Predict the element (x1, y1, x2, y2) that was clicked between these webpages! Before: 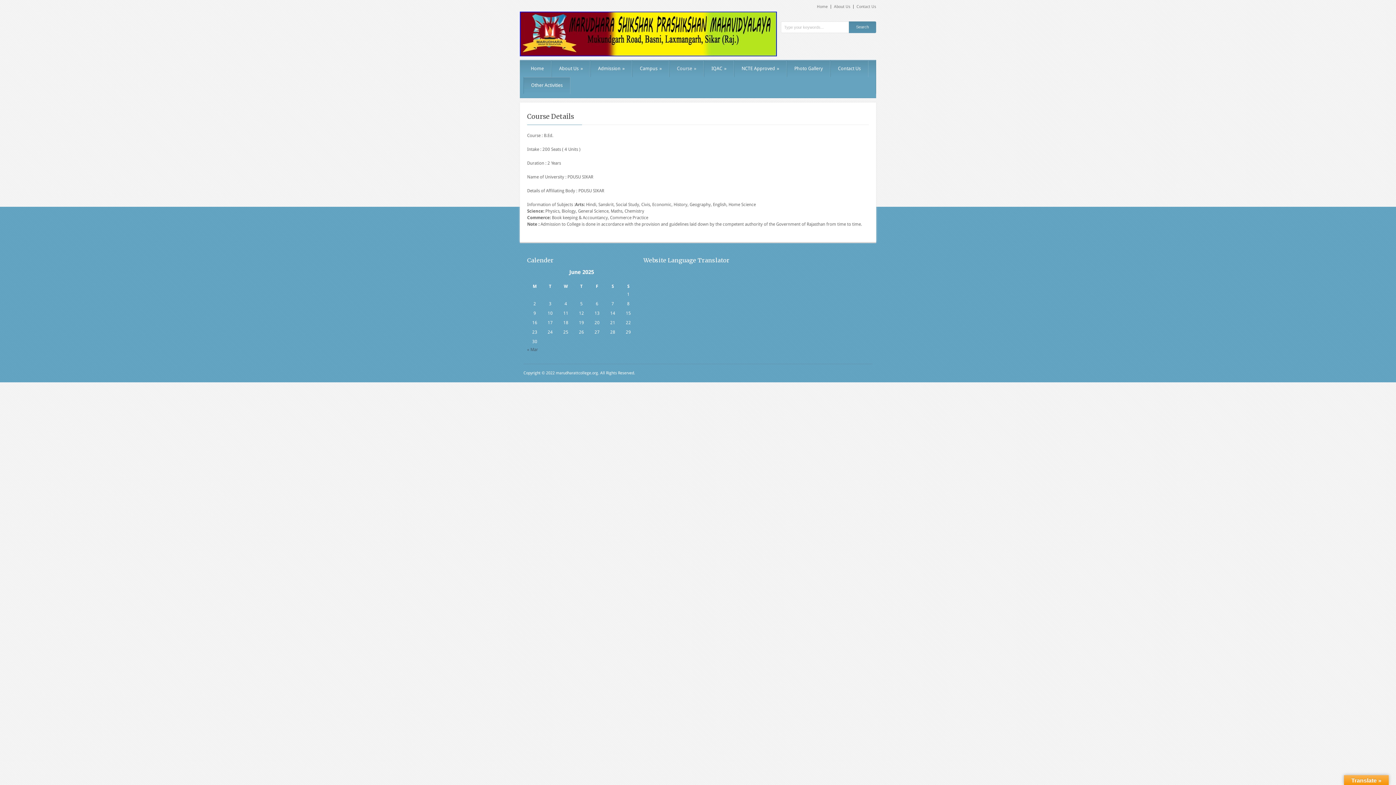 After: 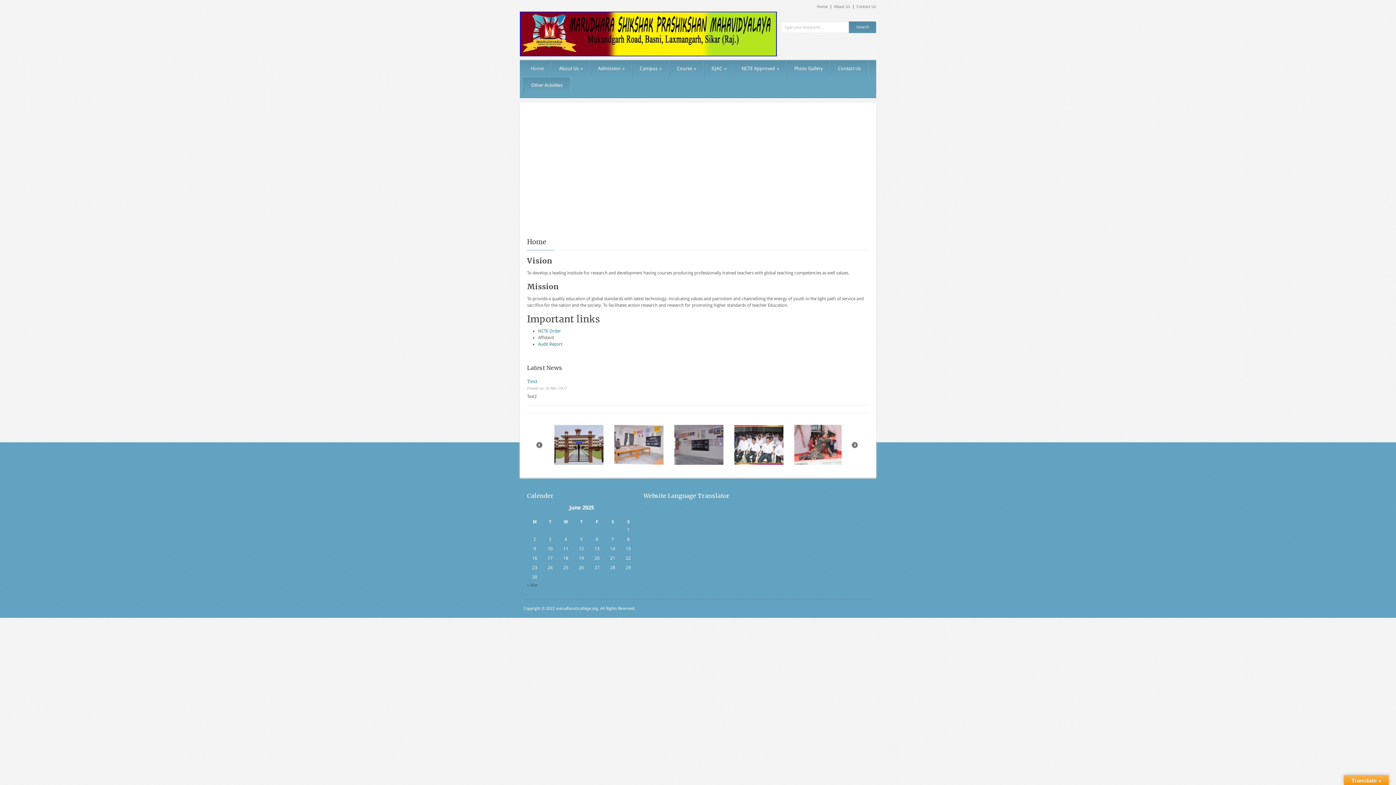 Action: label: Home bbox: (817, 4, 831, 8)